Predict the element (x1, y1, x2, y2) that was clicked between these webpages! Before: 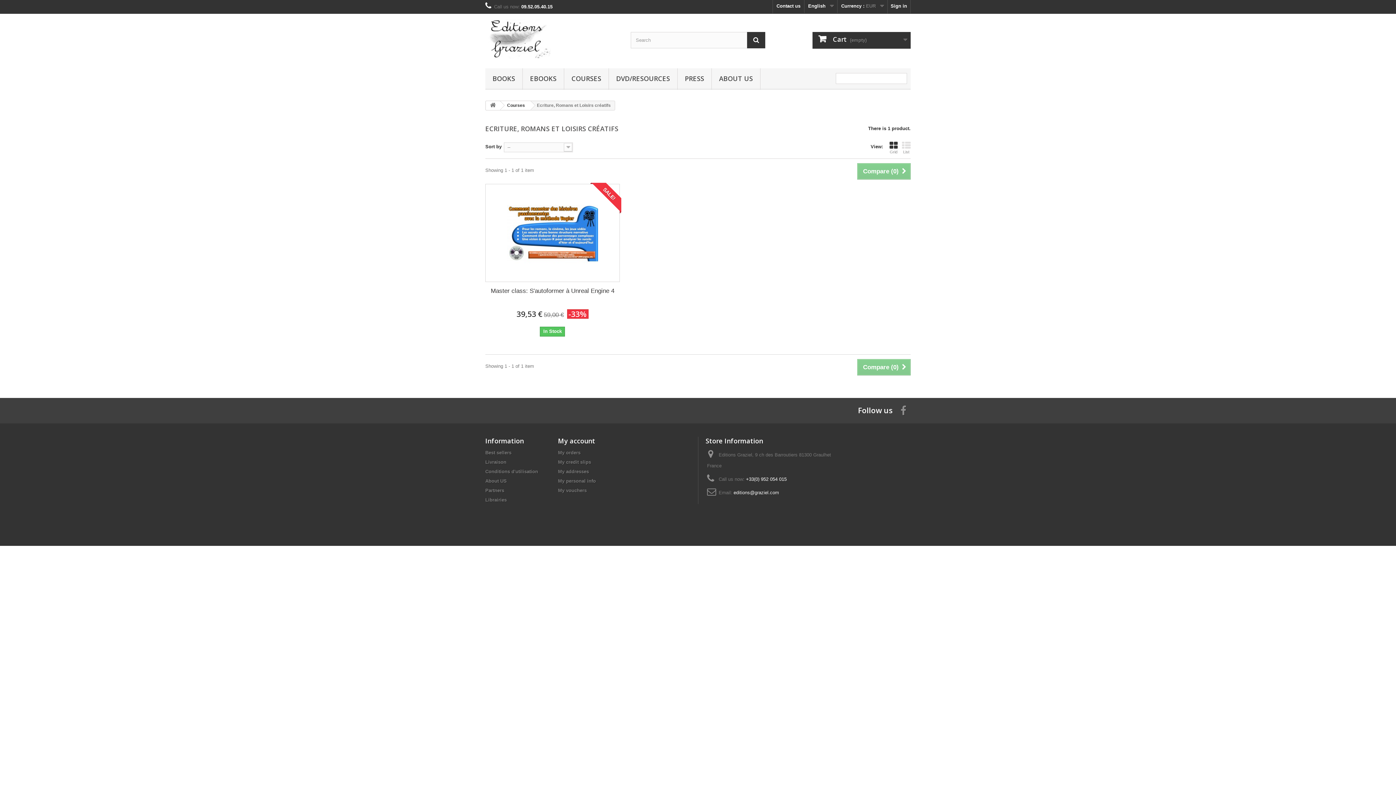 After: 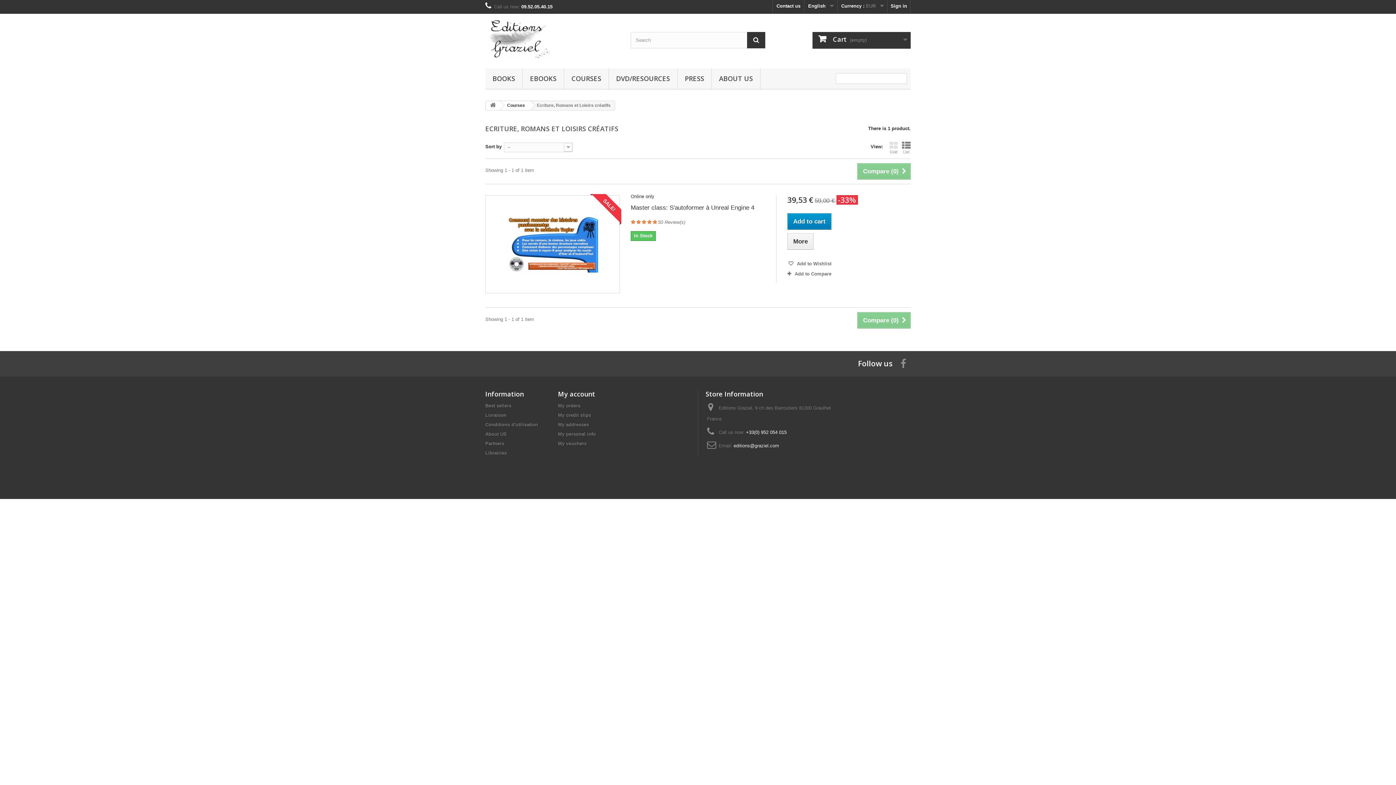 Action: bbox: (902, 141, 910, 154) label: List